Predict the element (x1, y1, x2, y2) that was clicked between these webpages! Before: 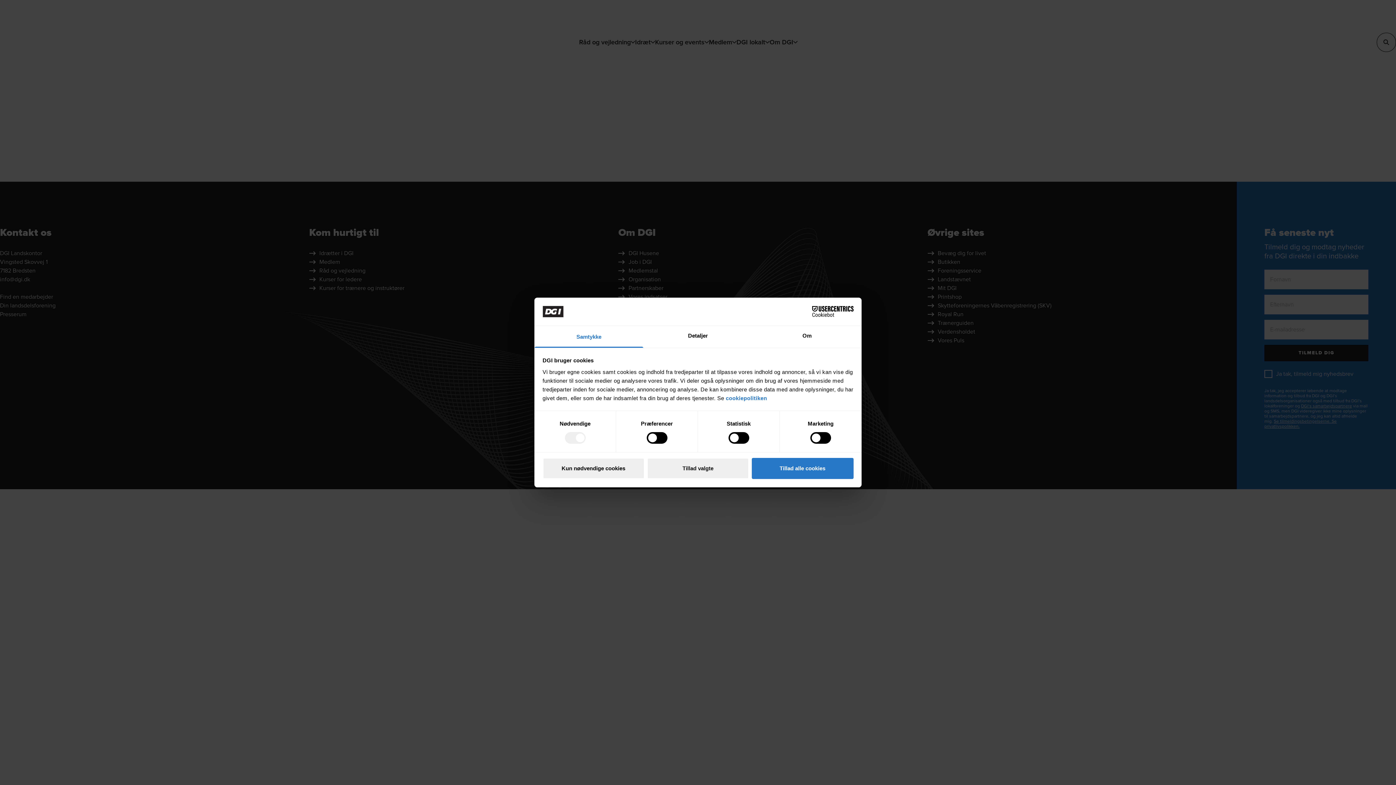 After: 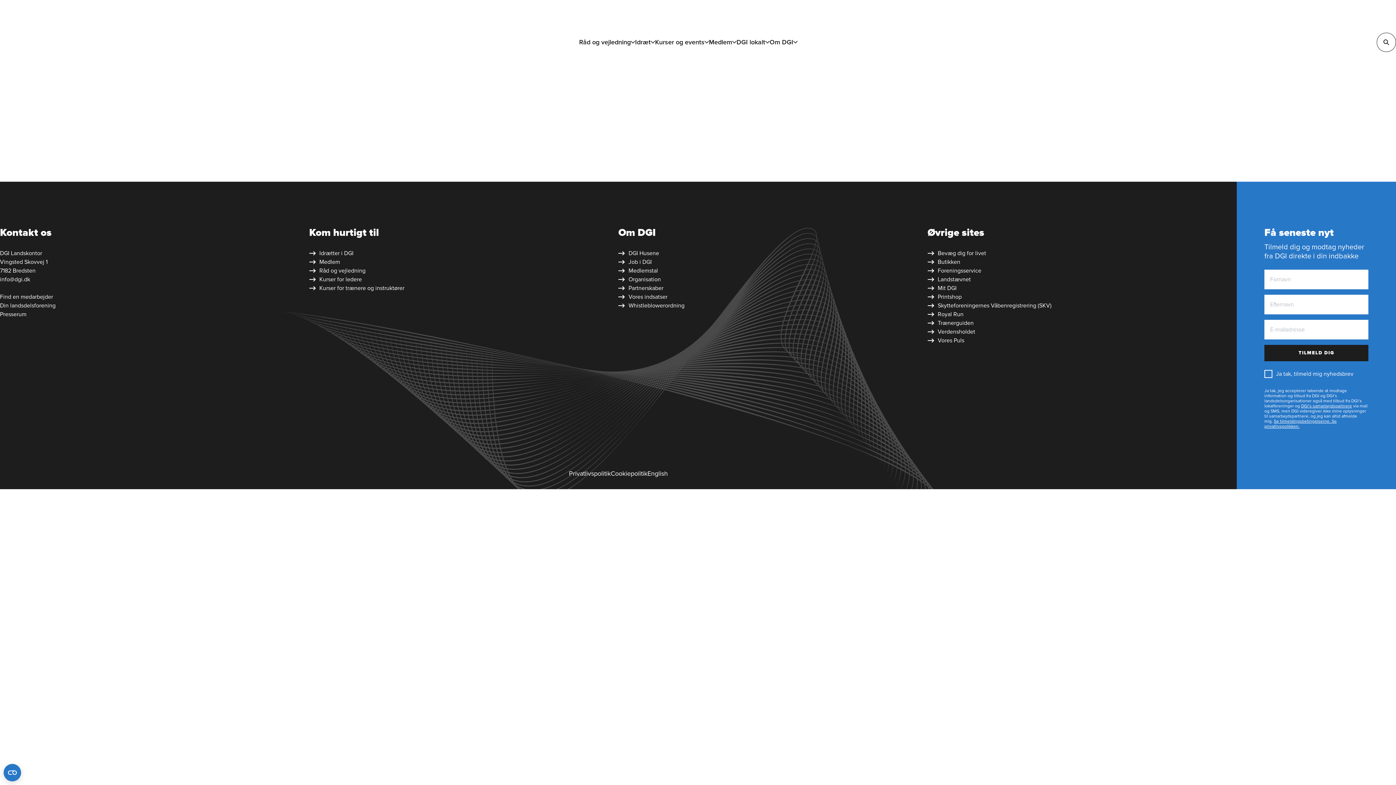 Action: bbox: (647, 458, 749, 479) label: Tillad valgte